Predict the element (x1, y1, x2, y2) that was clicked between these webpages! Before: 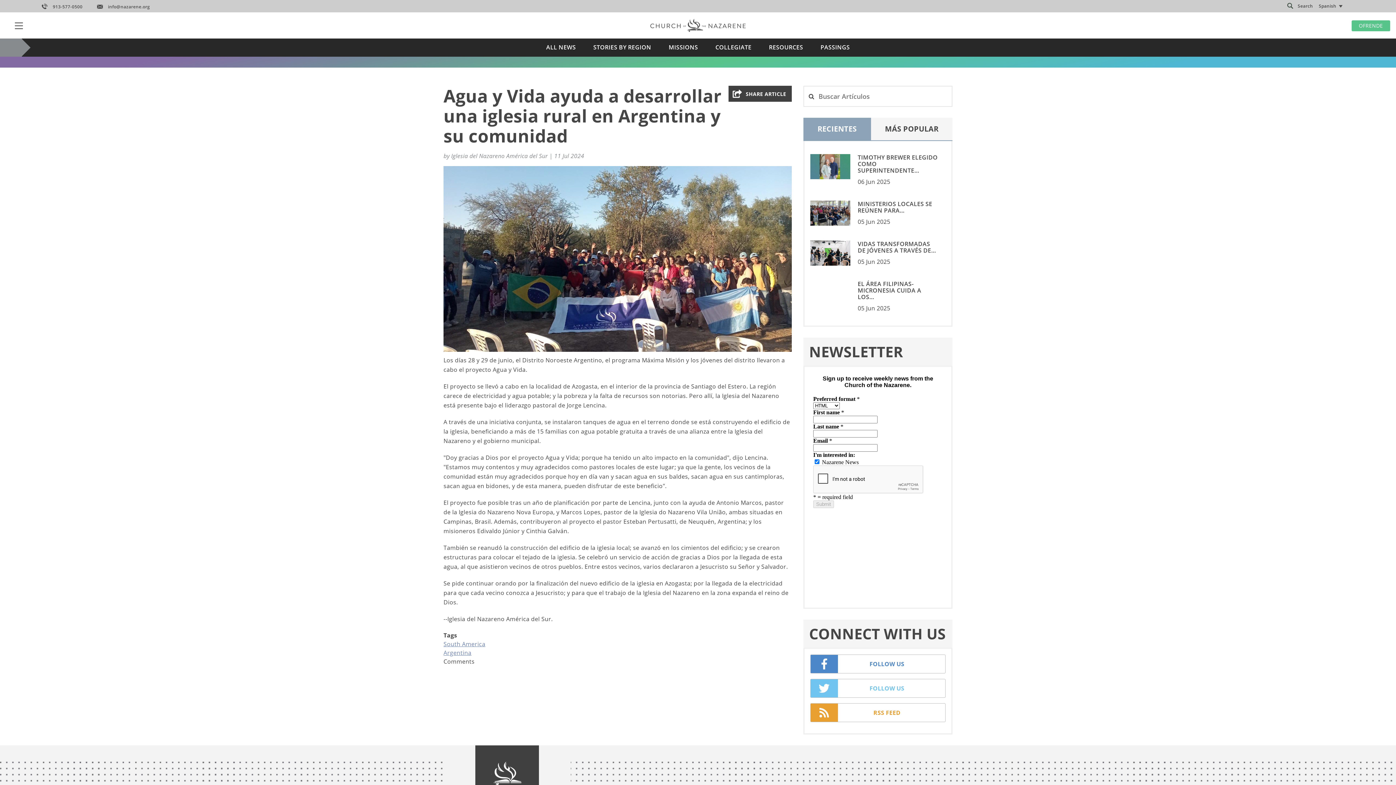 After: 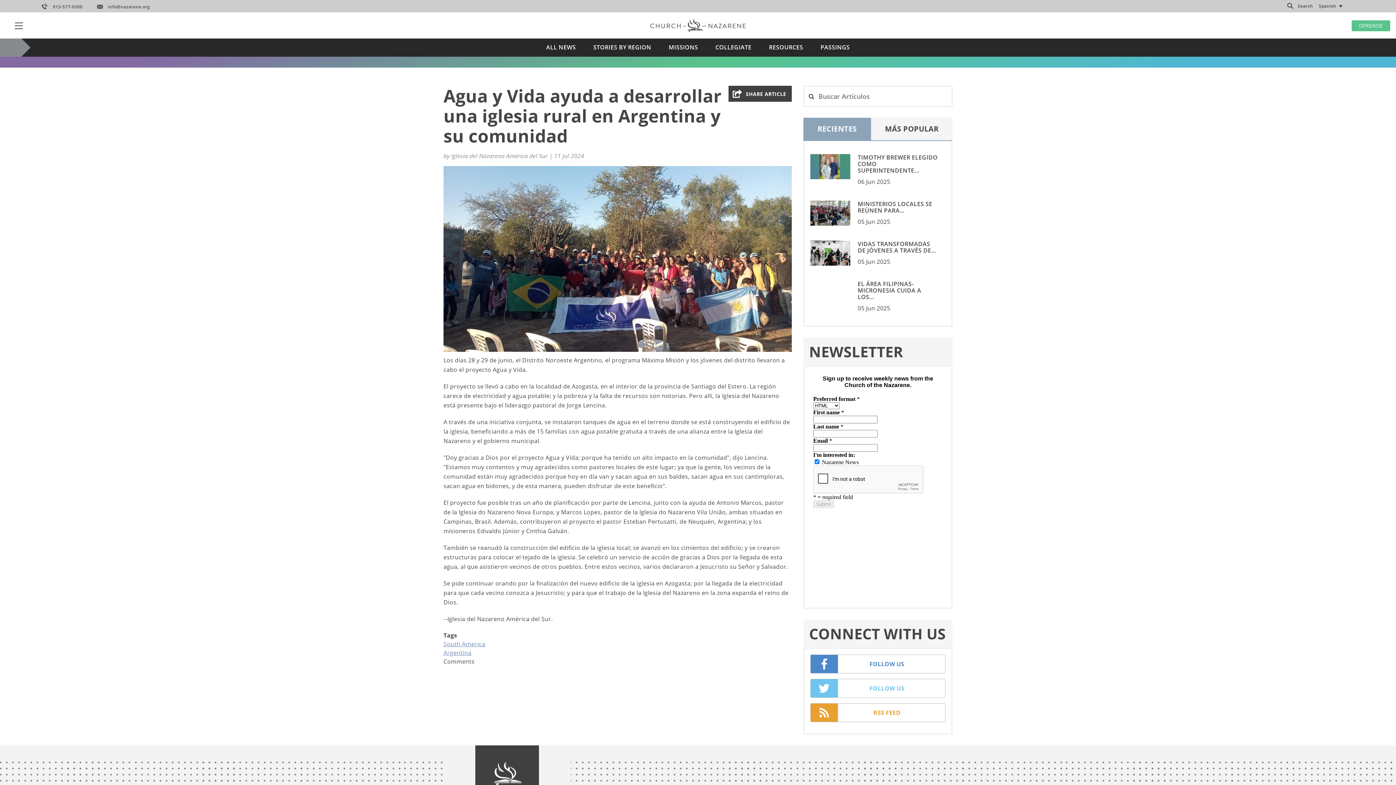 Action: bbox: (41, 3, 82, 9) label: 913-577-0500